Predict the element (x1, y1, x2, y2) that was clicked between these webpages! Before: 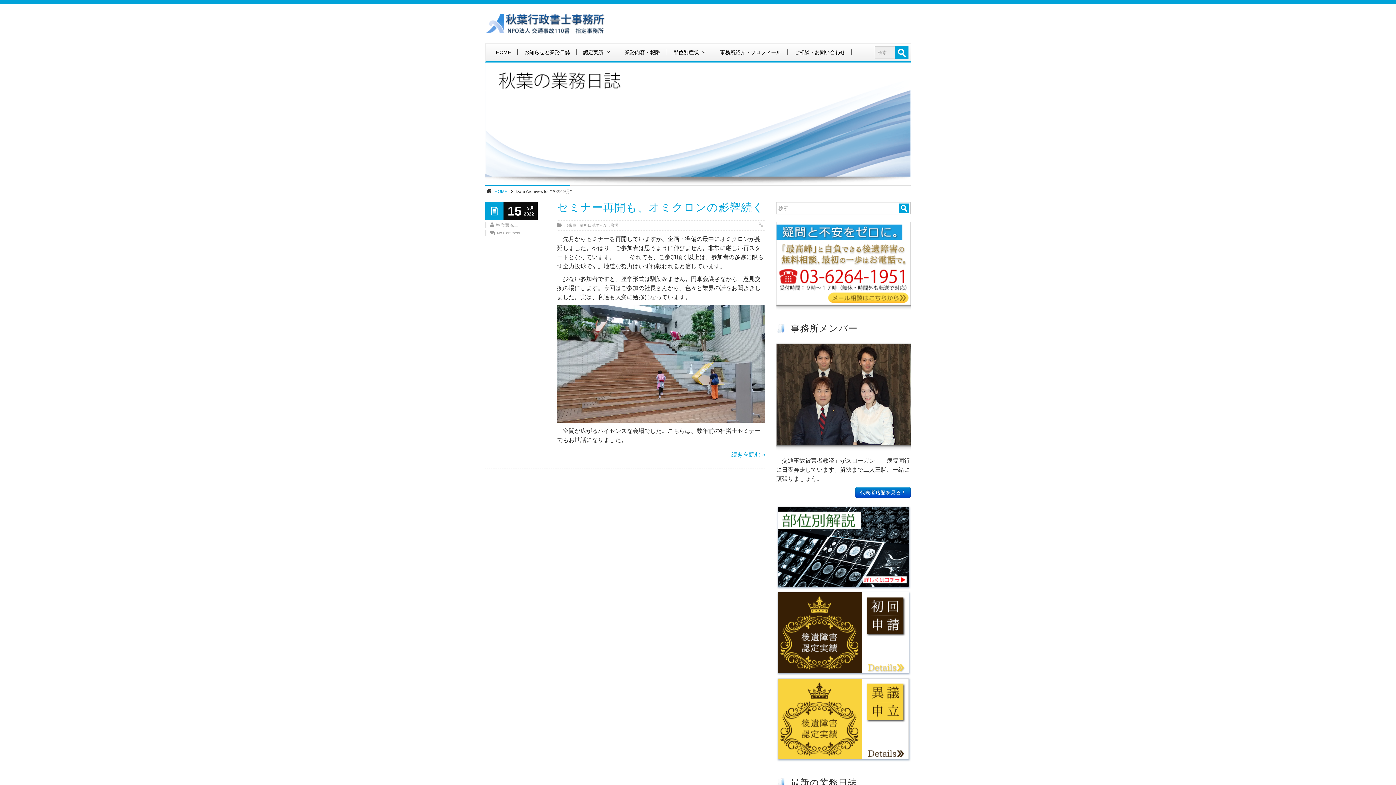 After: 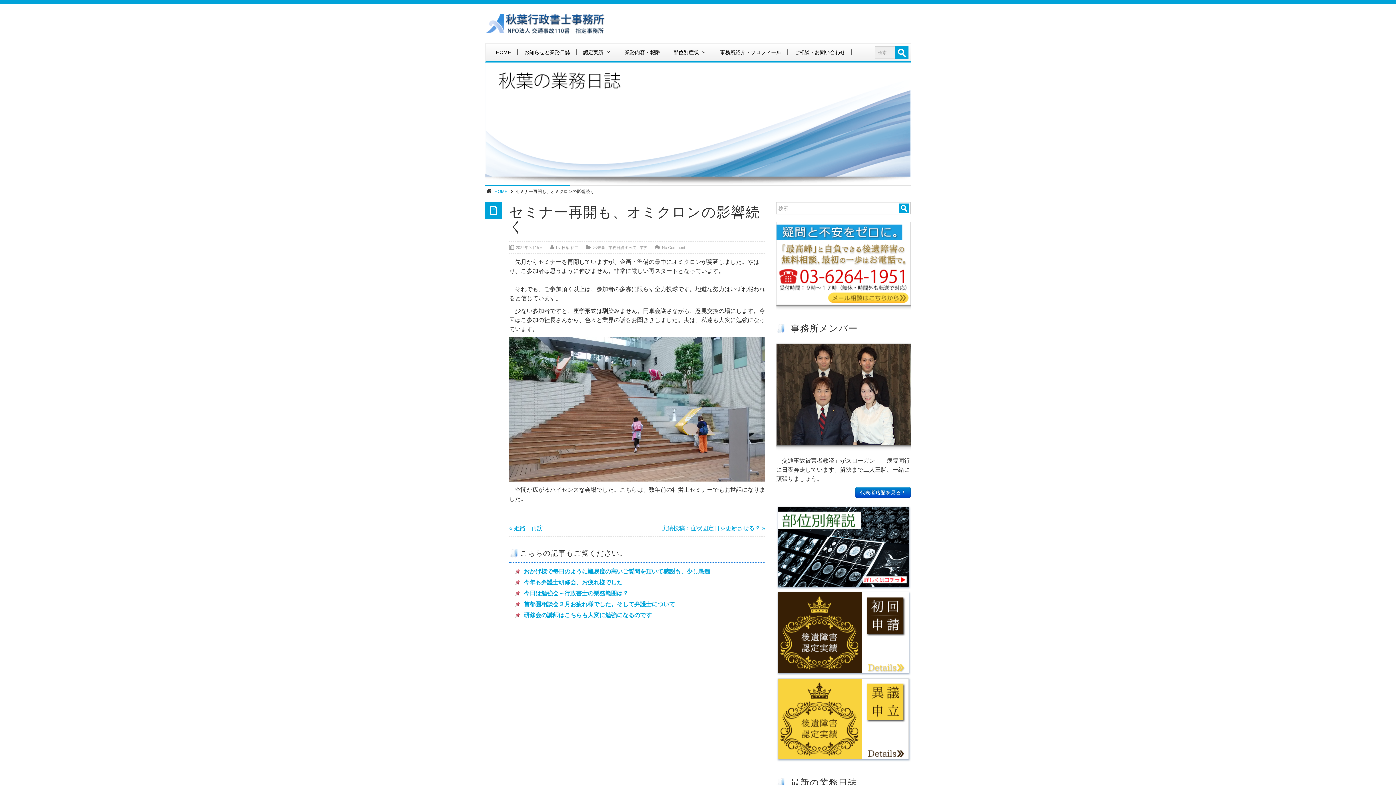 Action: bbox: (758, 223, 765, 227)